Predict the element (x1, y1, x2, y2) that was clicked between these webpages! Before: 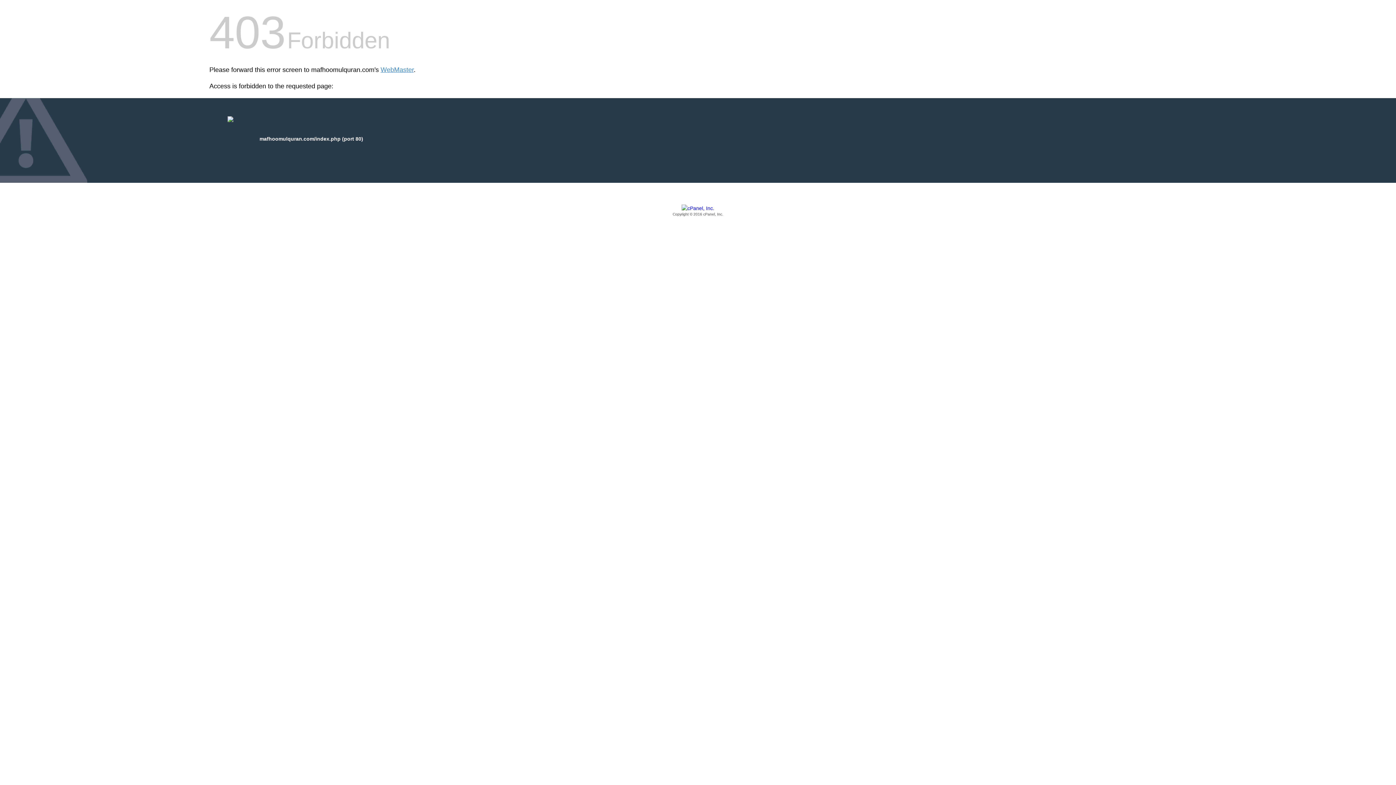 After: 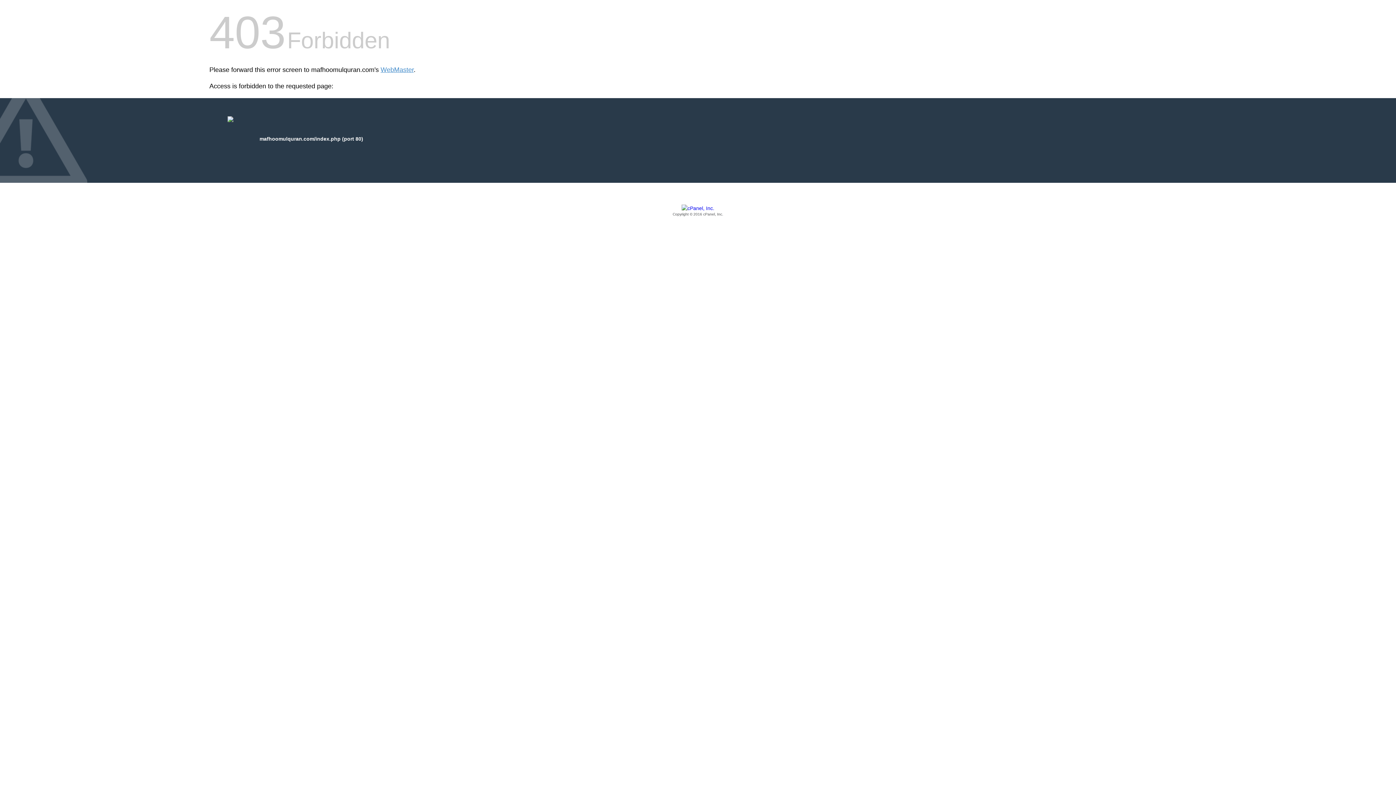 Action: bbox: (209, 205, 1186, 217) label: Copyright © 2016 cPanel, Inc.